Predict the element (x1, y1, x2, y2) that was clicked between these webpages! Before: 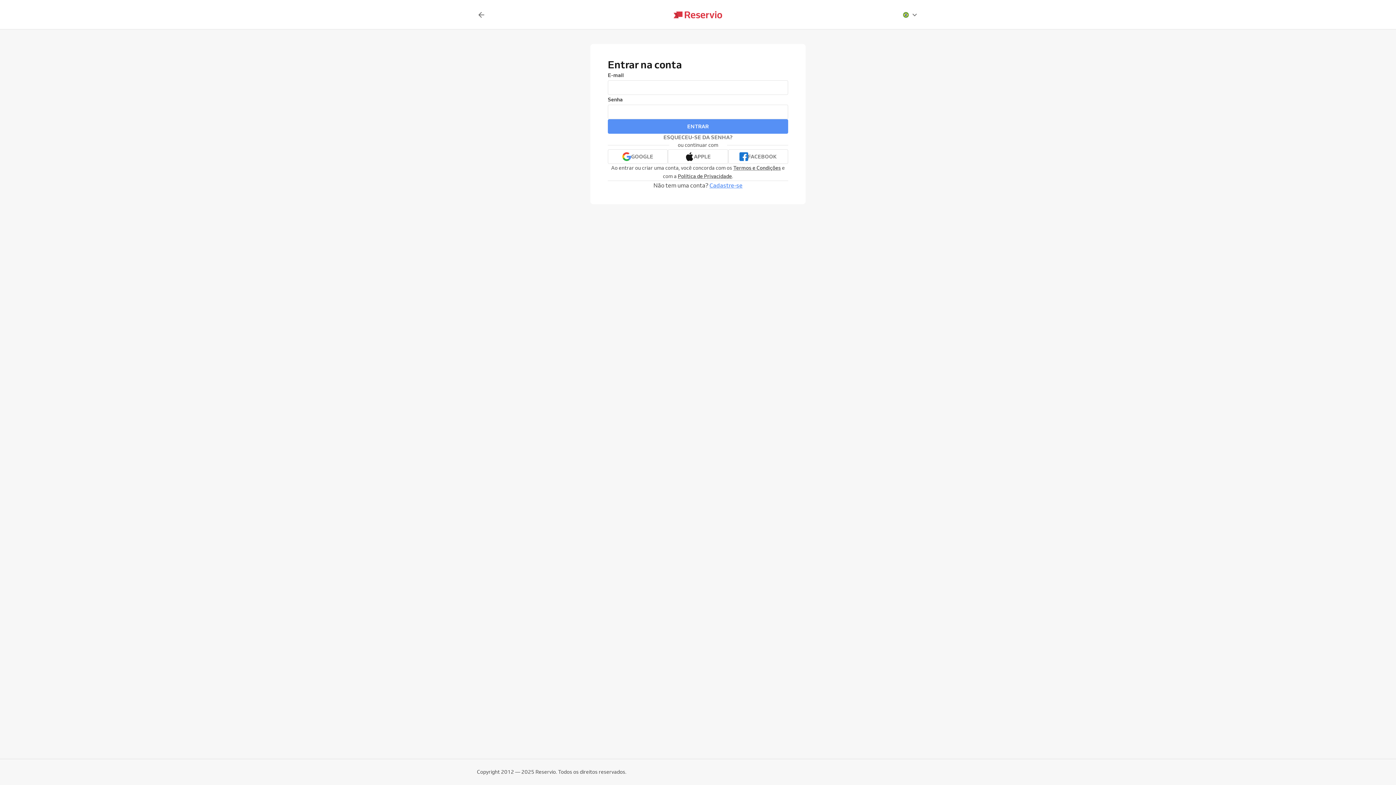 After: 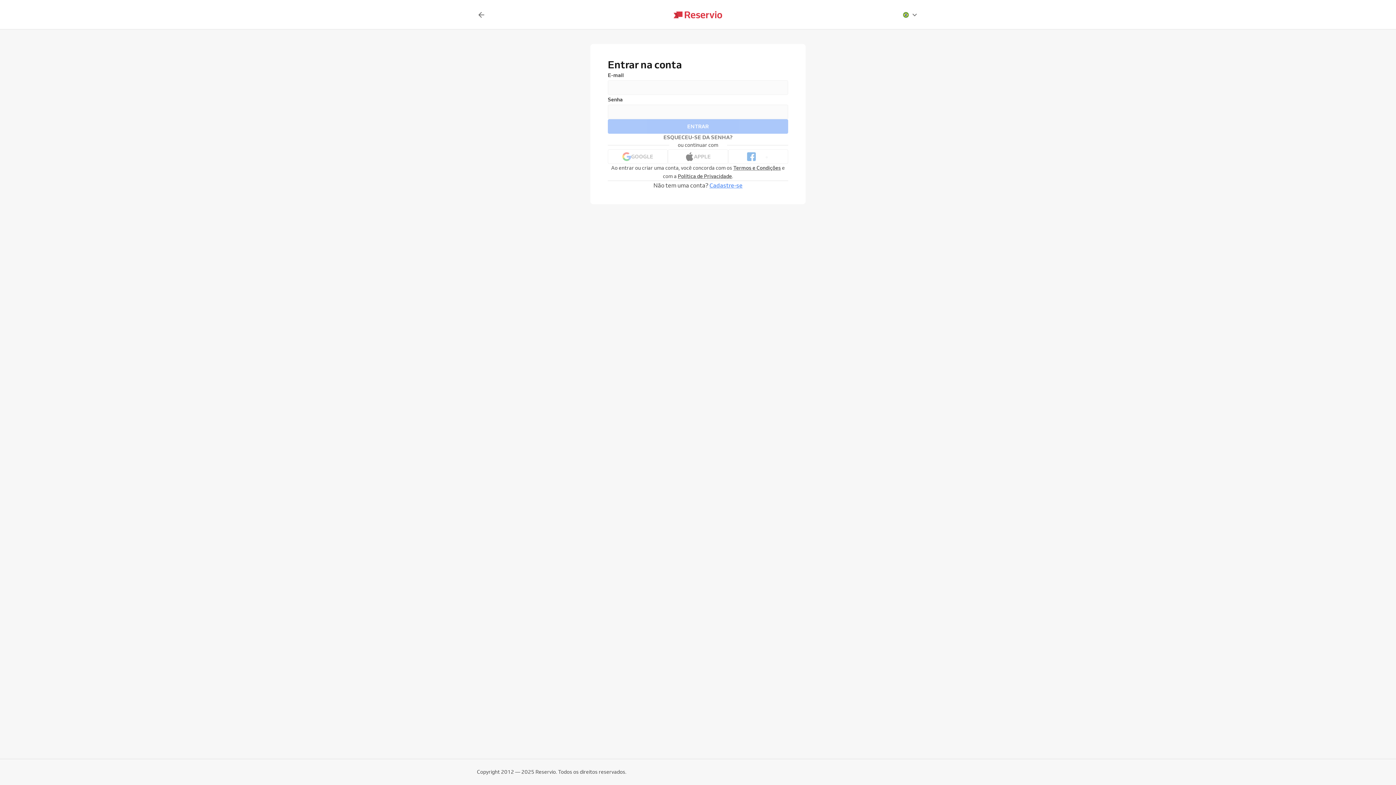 Action: bbox: (728, 149, 788, 164) label: Continuar com o Facebook